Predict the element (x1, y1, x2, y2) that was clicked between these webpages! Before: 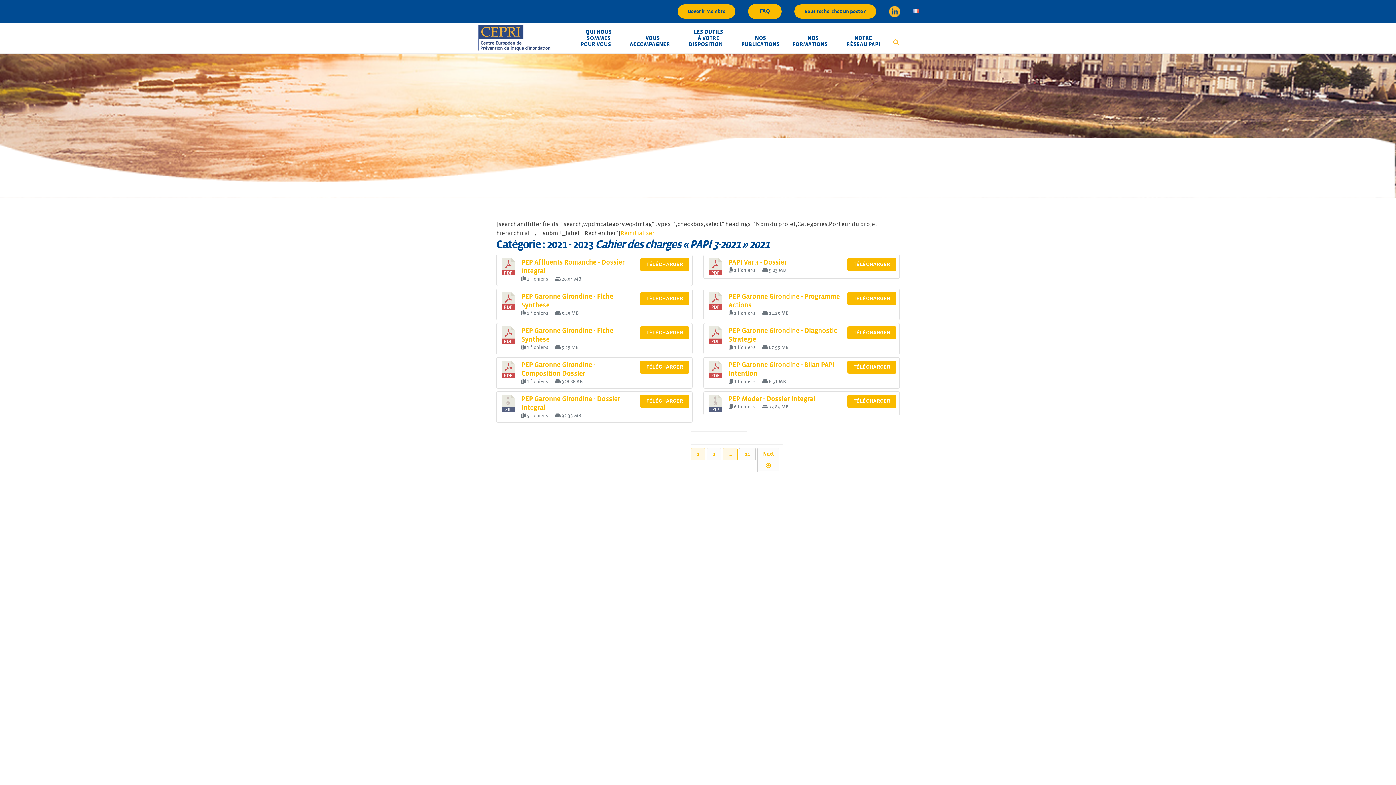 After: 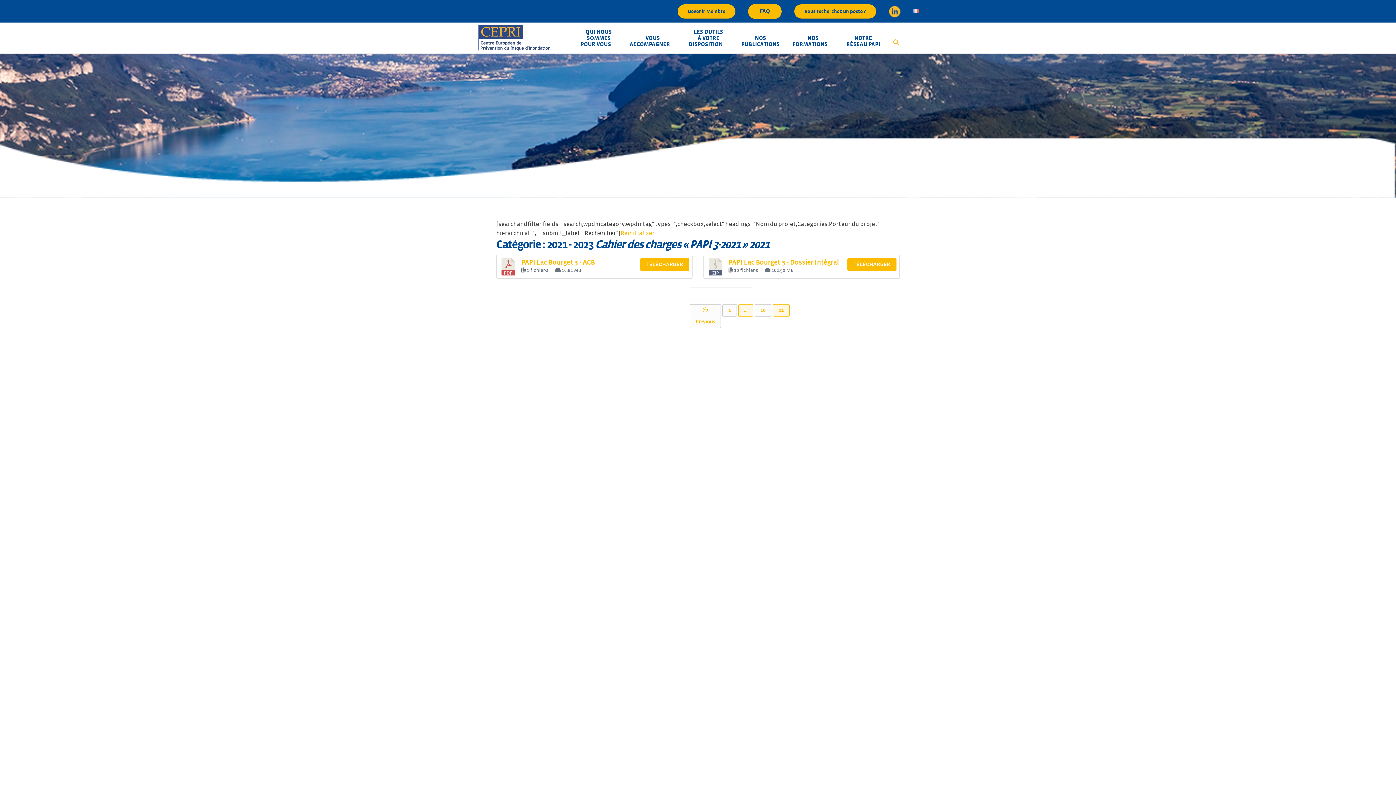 Action: label: 11 bbox: (739, 448, 755, 460)